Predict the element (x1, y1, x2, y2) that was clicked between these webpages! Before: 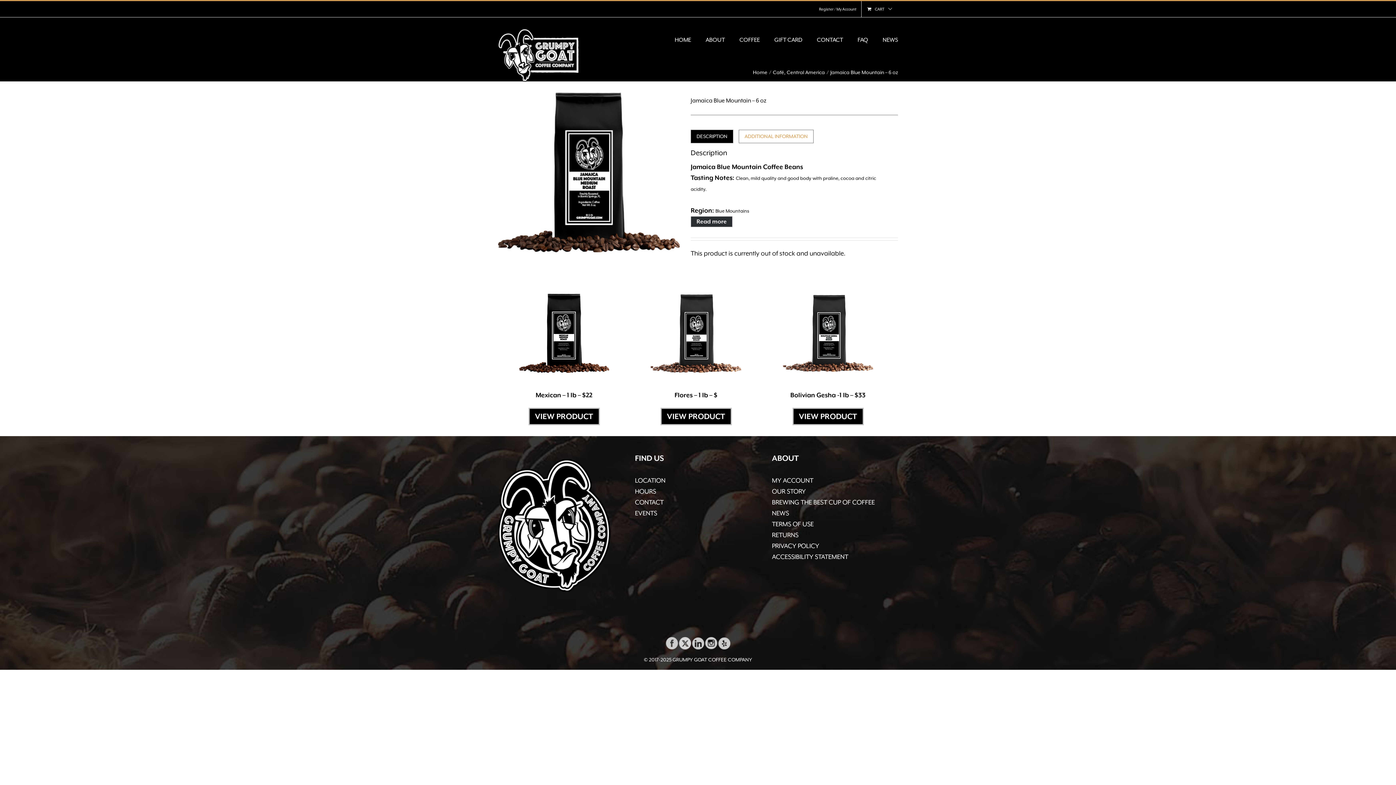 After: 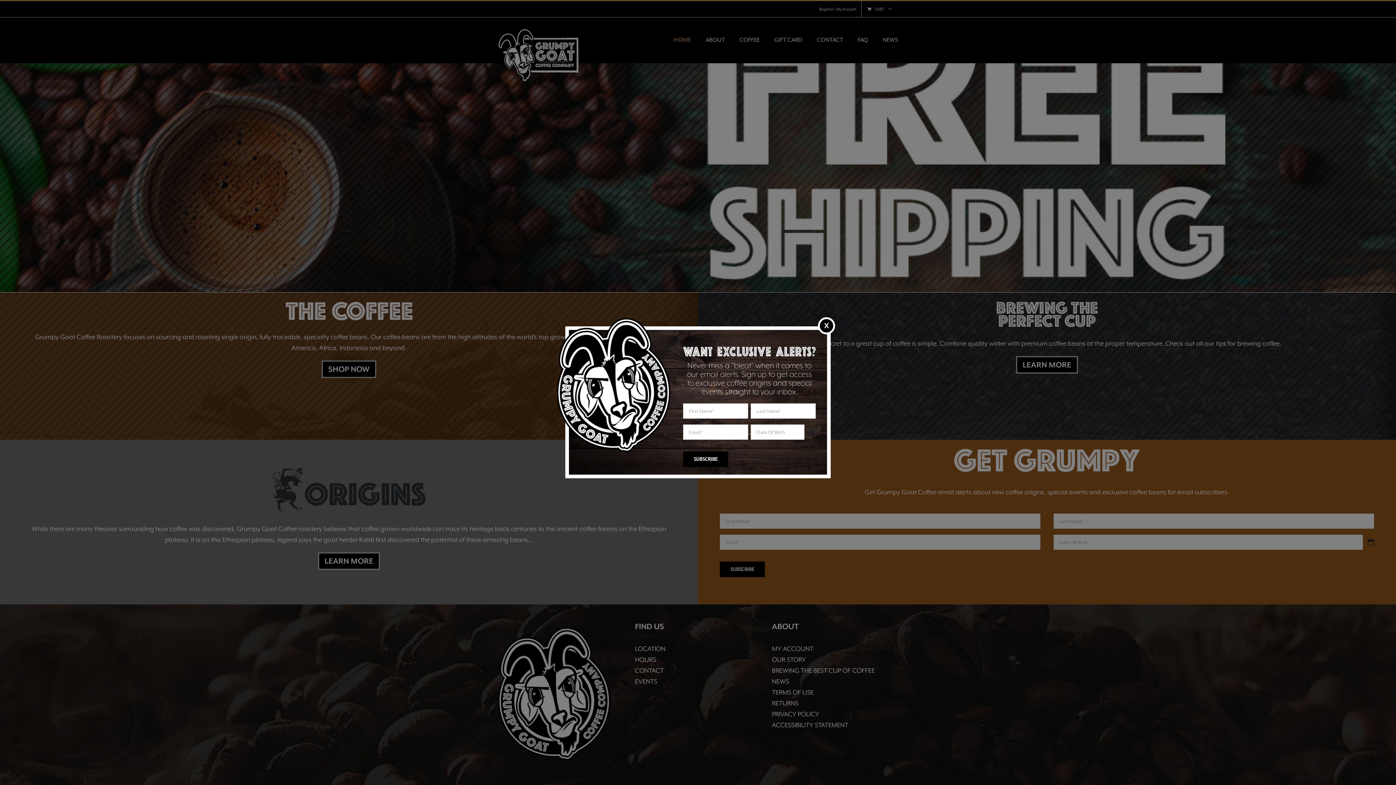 Action: bbox: (498, 28, 578, 81)